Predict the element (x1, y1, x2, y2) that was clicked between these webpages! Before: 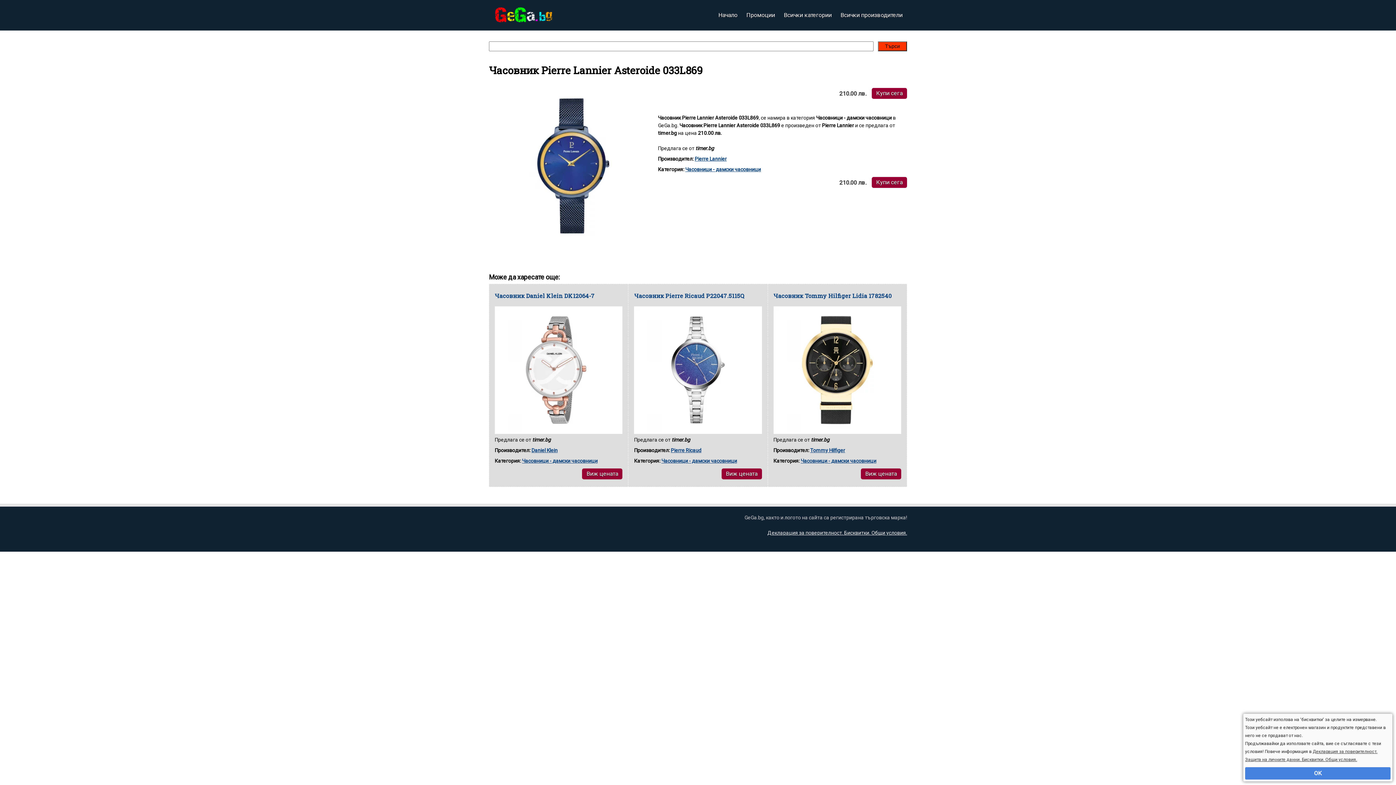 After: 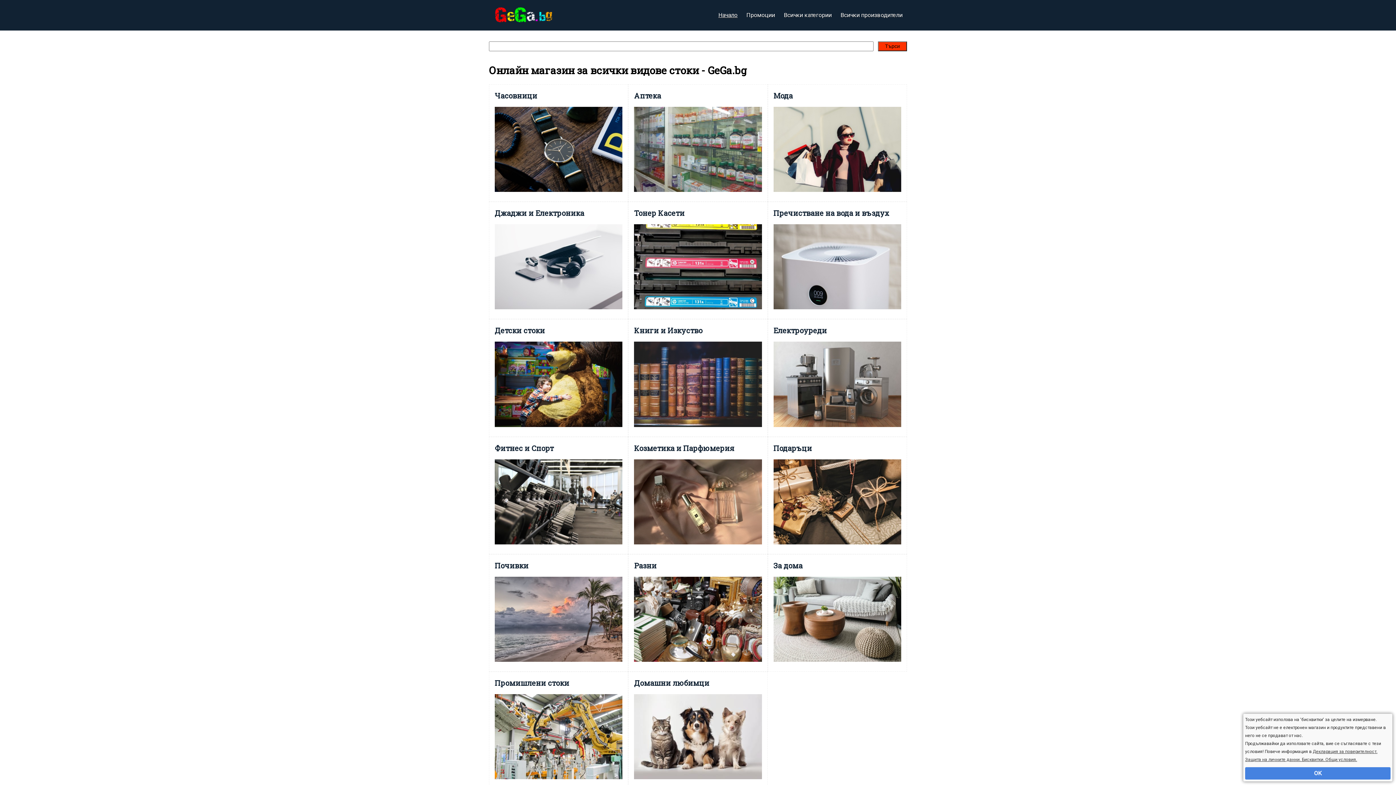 Action: label: Начало bbox: (714, 0, 742, 30)